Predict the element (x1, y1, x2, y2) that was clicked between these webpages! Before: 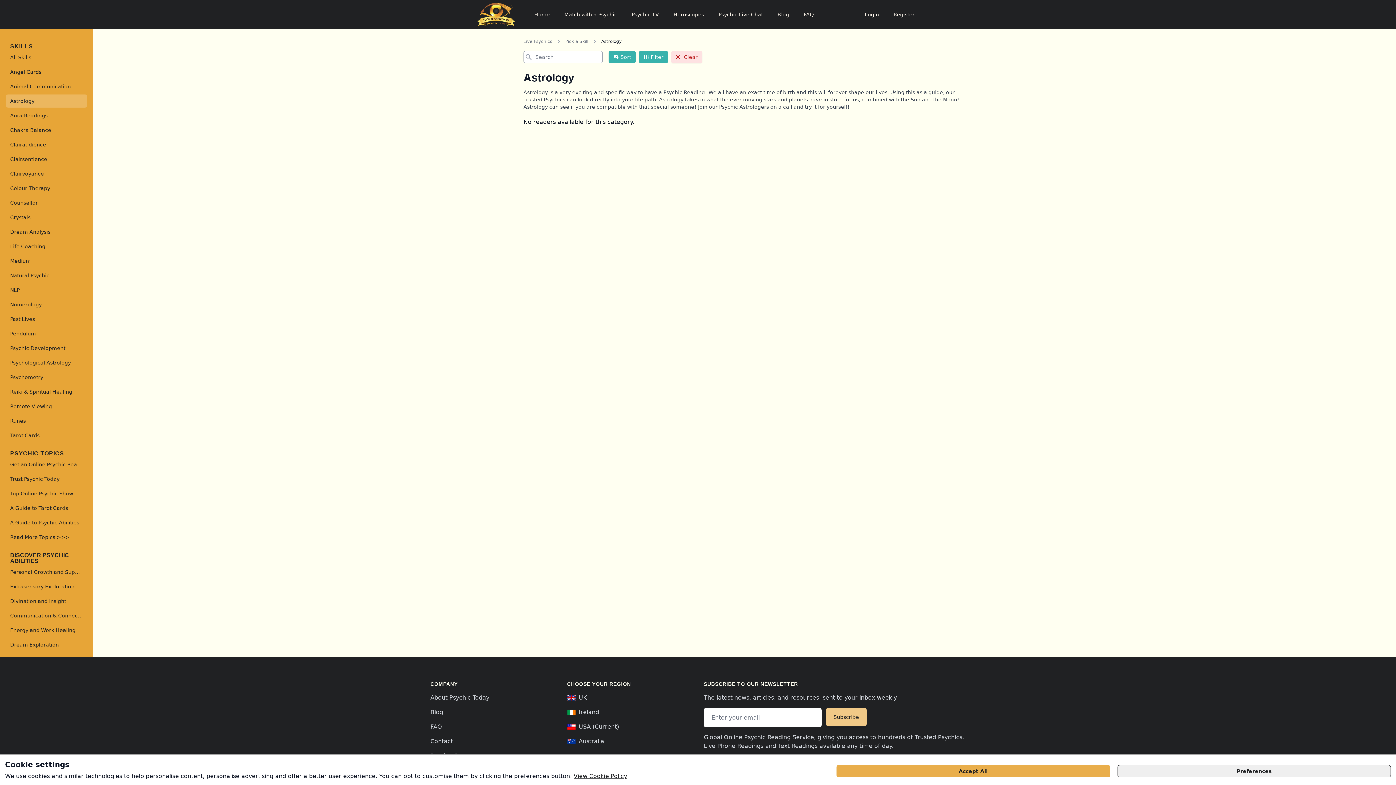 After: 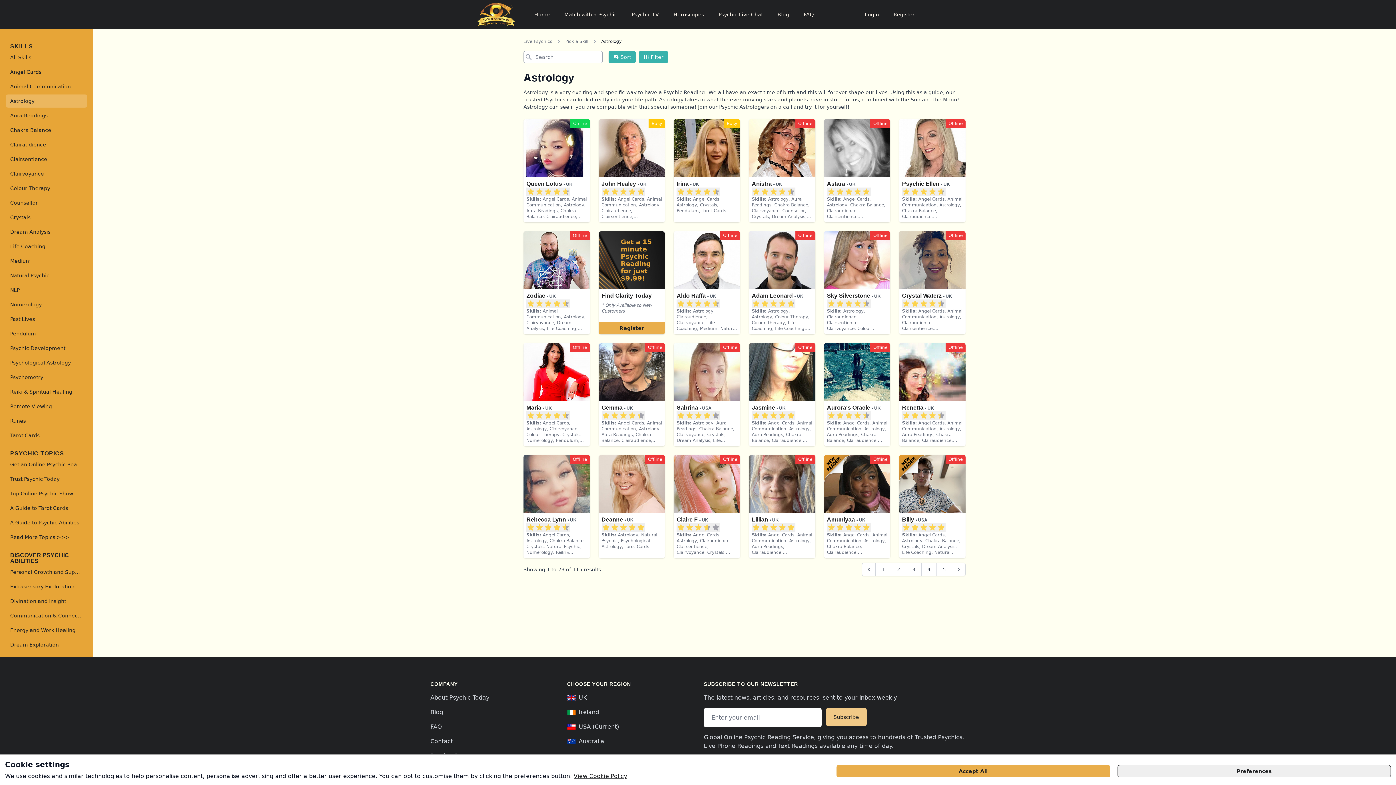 Action: bbox: (5, 94, 87, 107) label: Astrology